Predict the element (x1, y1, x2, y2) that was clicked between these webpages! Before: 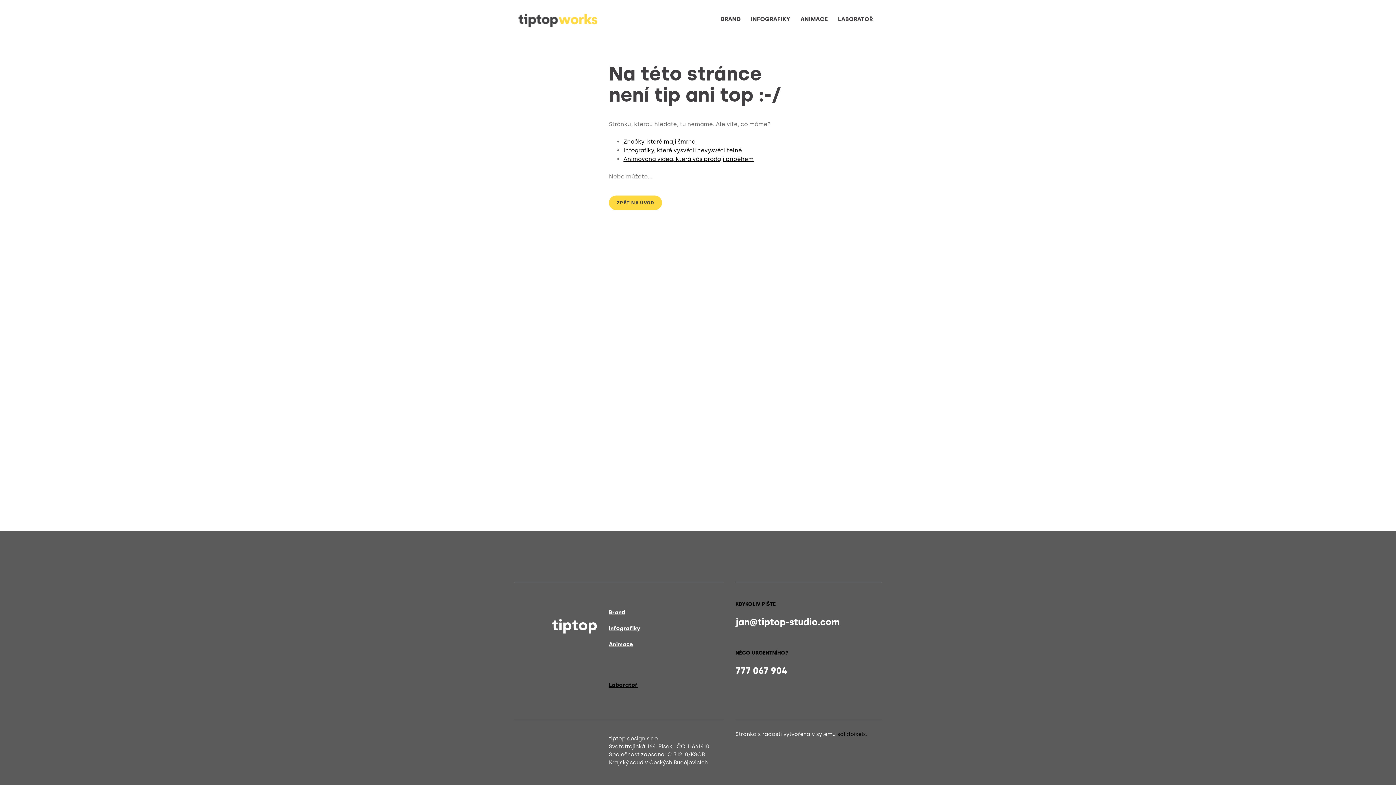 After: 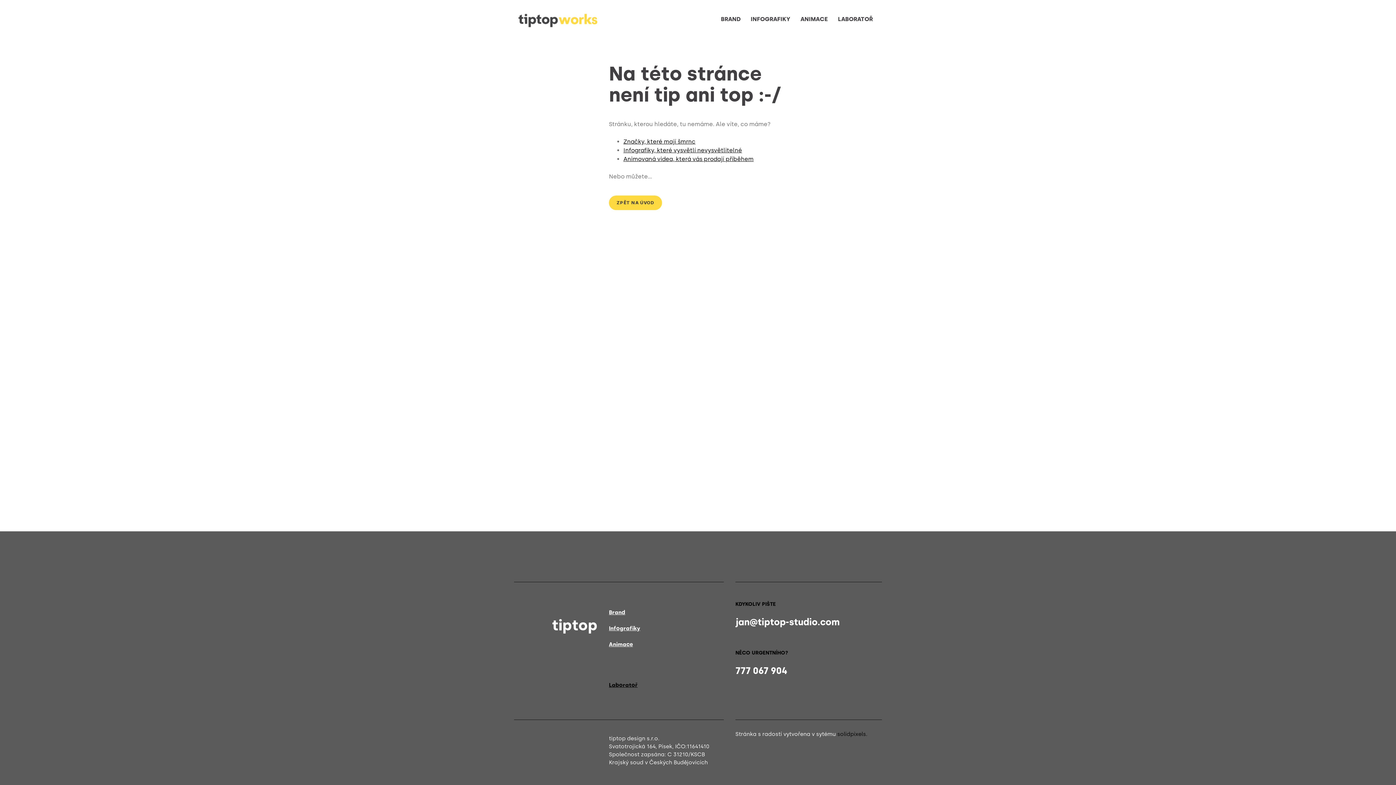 Action: bbox: (609, 682, 637, 688) label: Laboratoř